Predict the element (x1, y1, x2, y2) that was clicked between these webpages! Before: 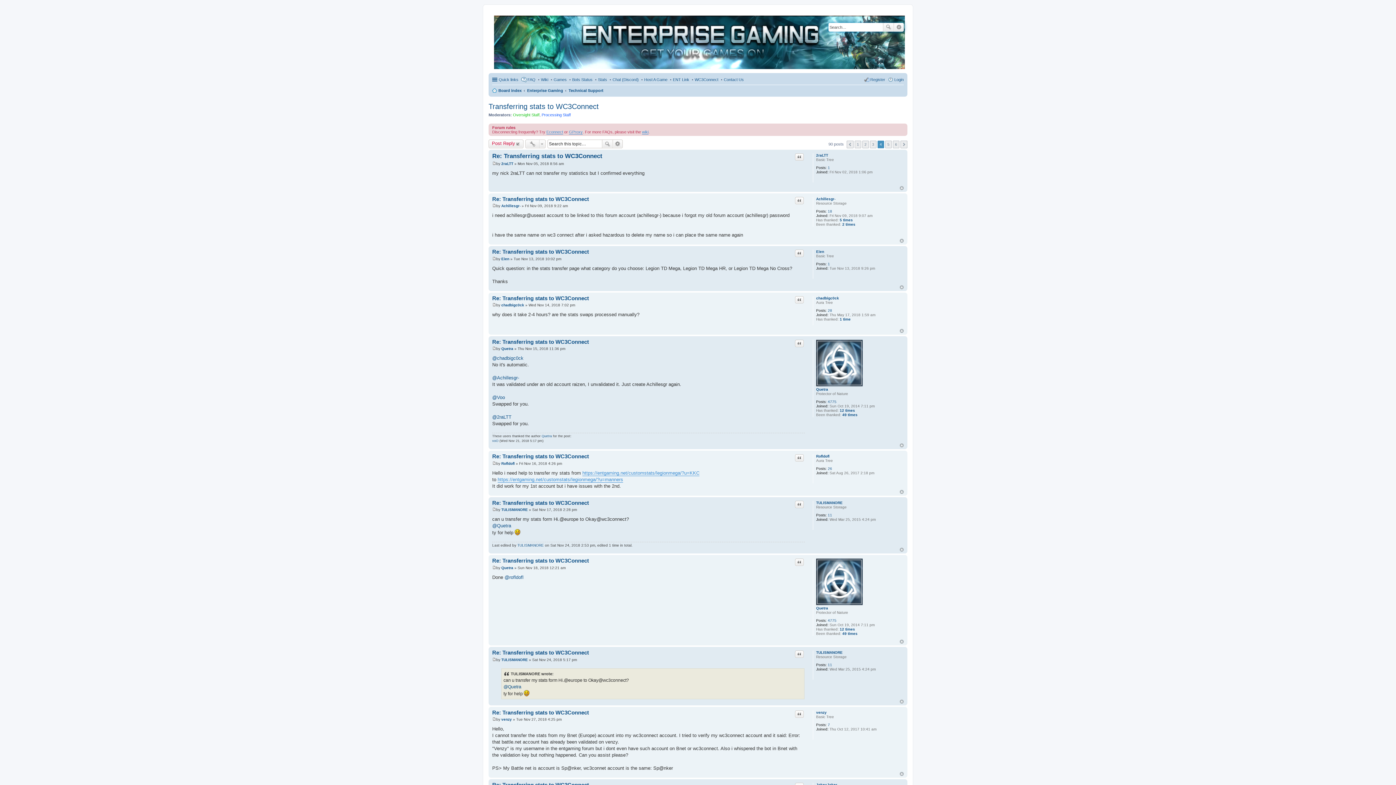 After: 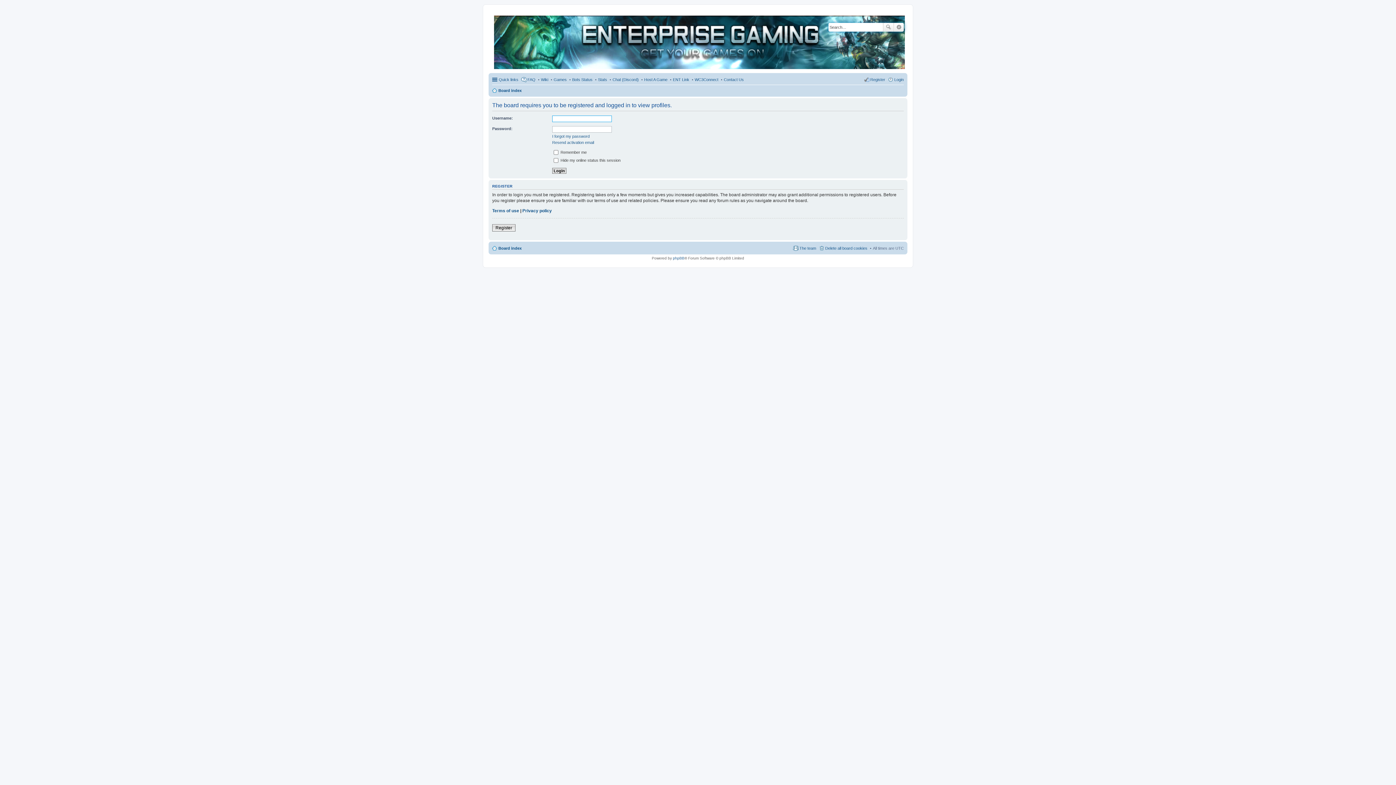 Action: bbox: (816, 339, 862, 386)